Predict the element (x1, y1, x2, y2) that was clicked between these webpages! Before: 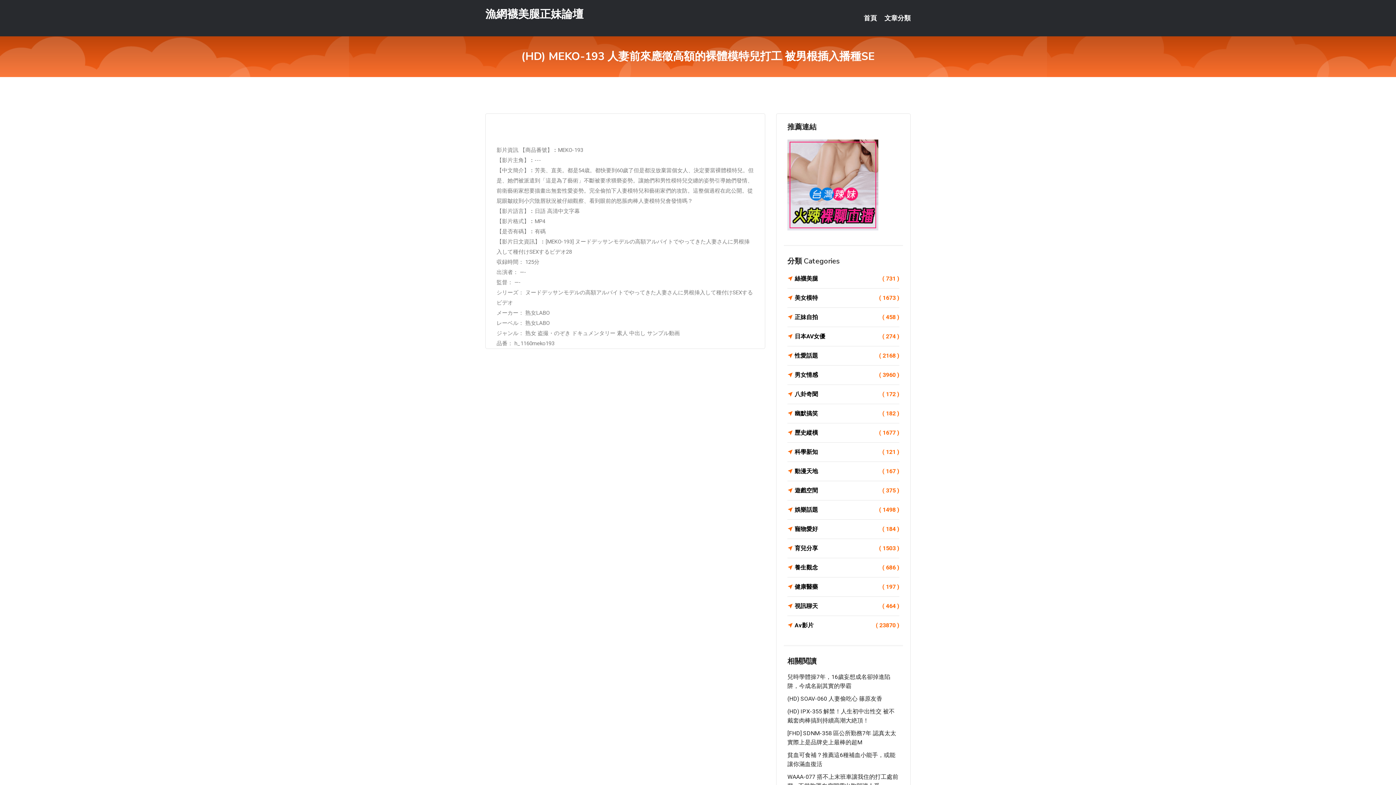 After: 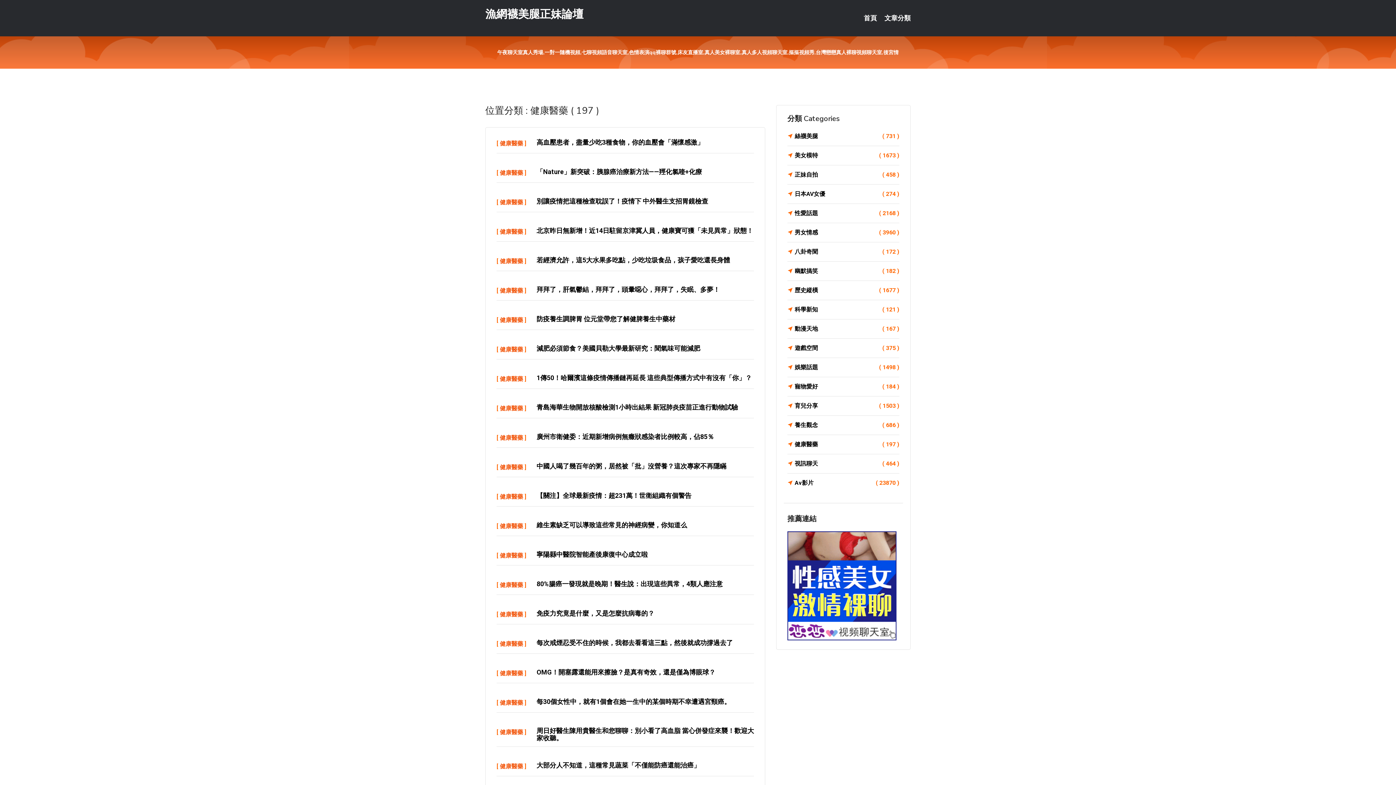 Action: bbox: (787, 582, 899, 592) label: 健康醫藥
( 197 )